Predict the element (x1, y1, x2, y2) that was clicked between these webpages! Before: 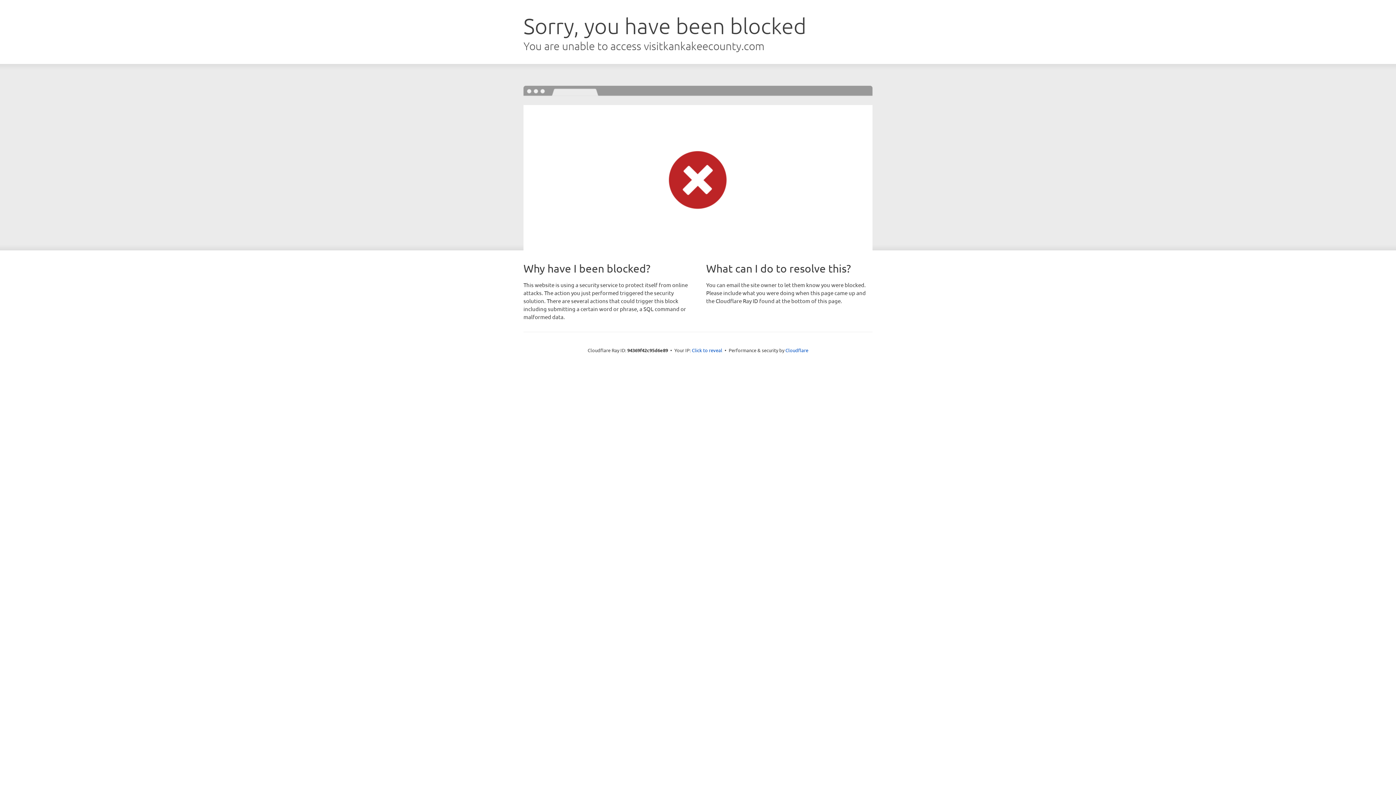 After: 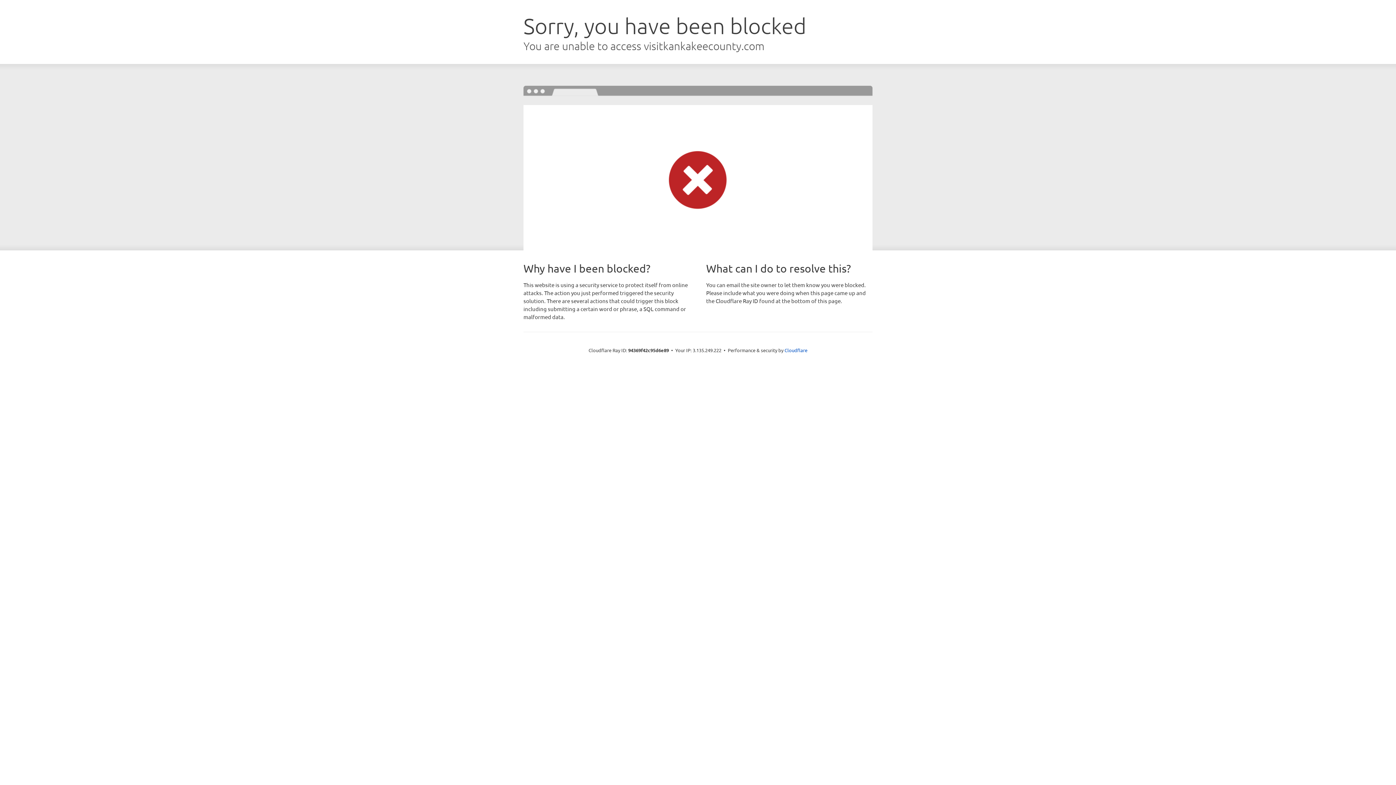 Action: bbox: (692, 346, 722, 353) label: Click to reveal